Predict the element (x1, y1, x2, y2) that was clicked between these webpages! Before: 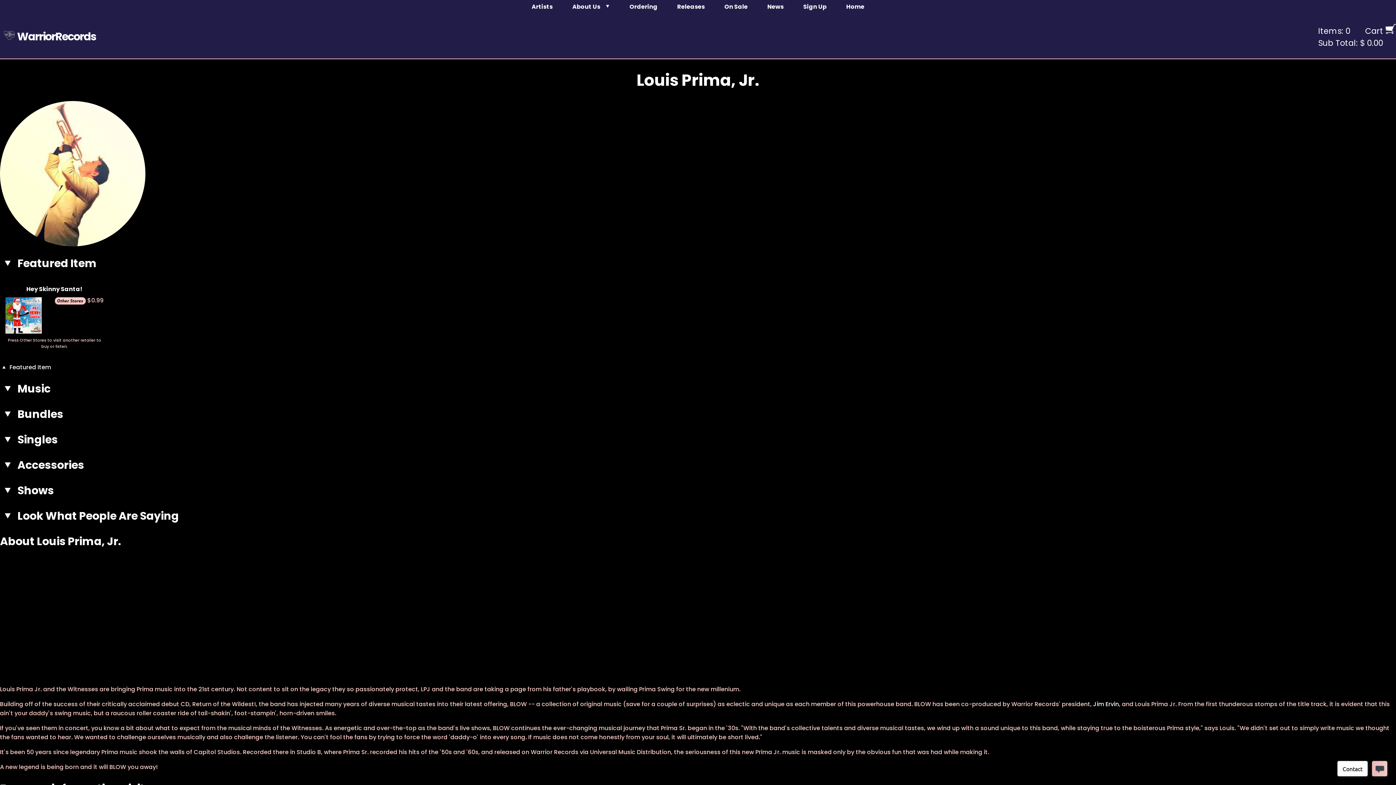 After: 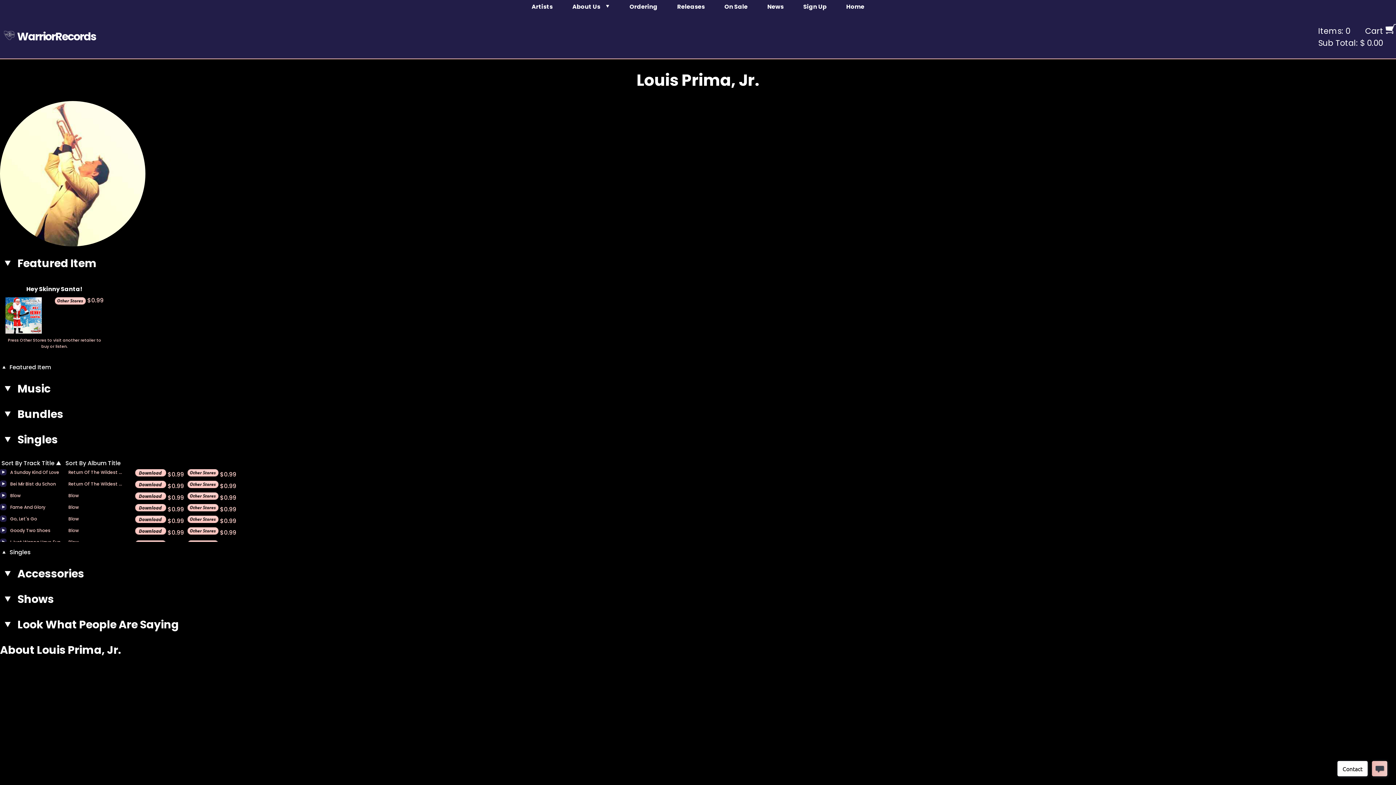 Action: bbox: (0, 432, 1396, 448) label:  Singles